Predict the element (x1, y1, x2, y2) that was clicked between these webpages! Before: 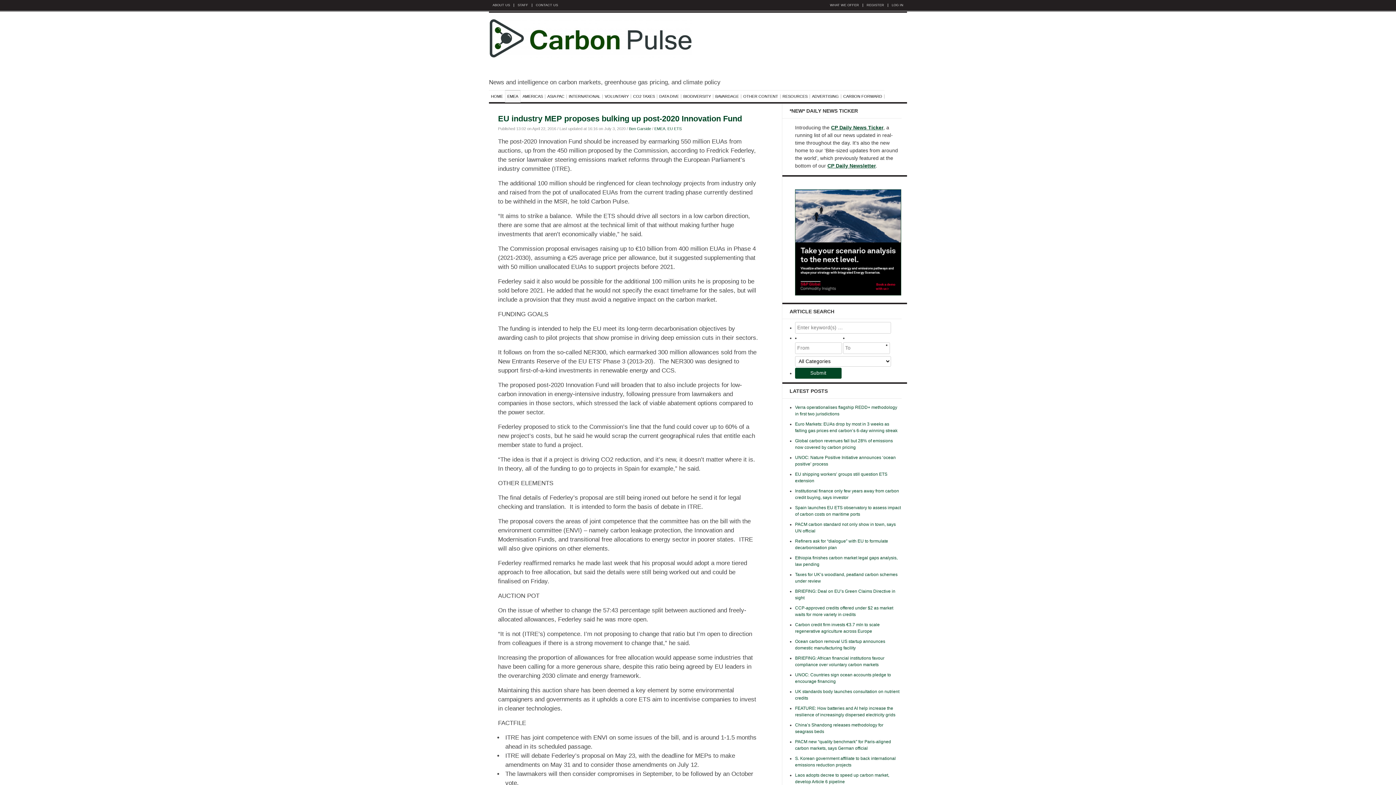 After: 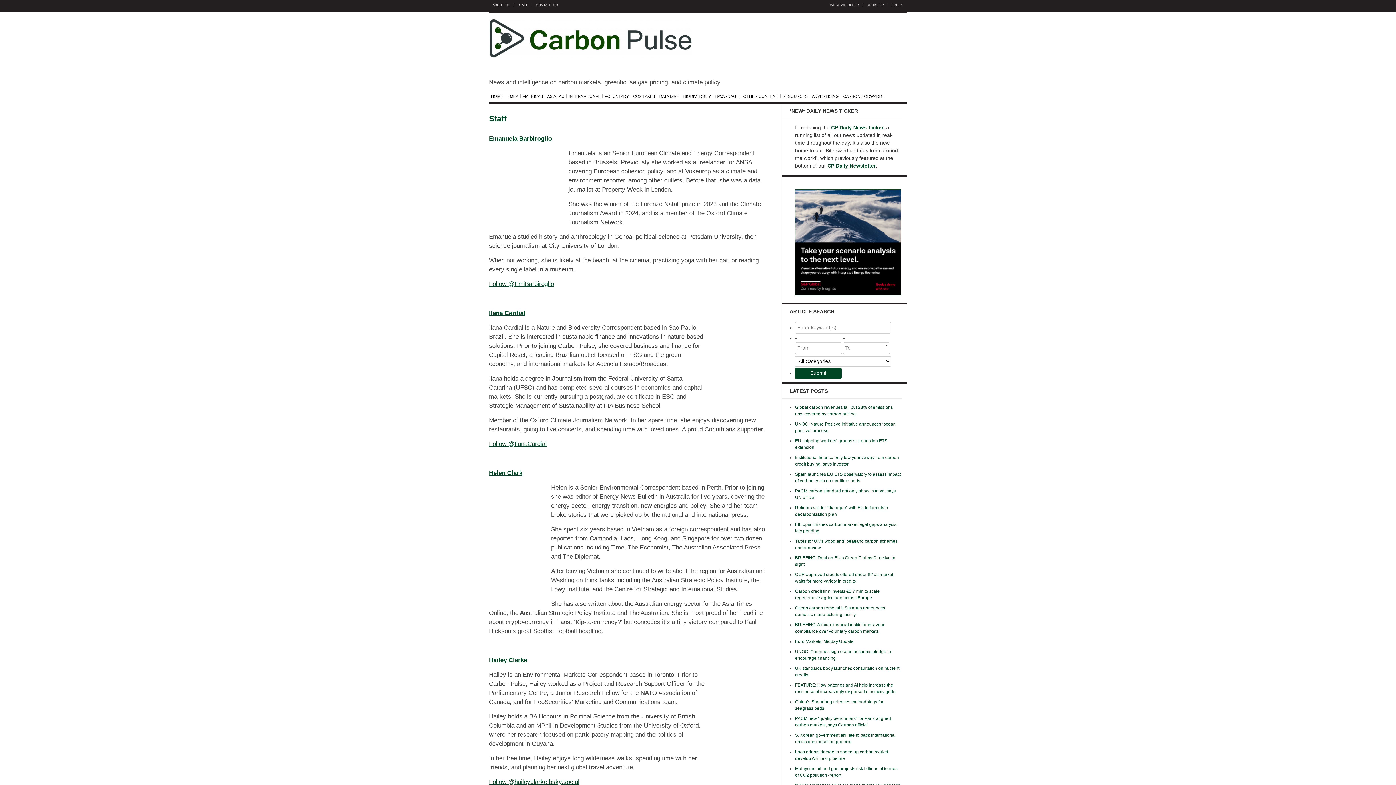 Action: label: STAFF bbox: (513, 3, 528, 6)